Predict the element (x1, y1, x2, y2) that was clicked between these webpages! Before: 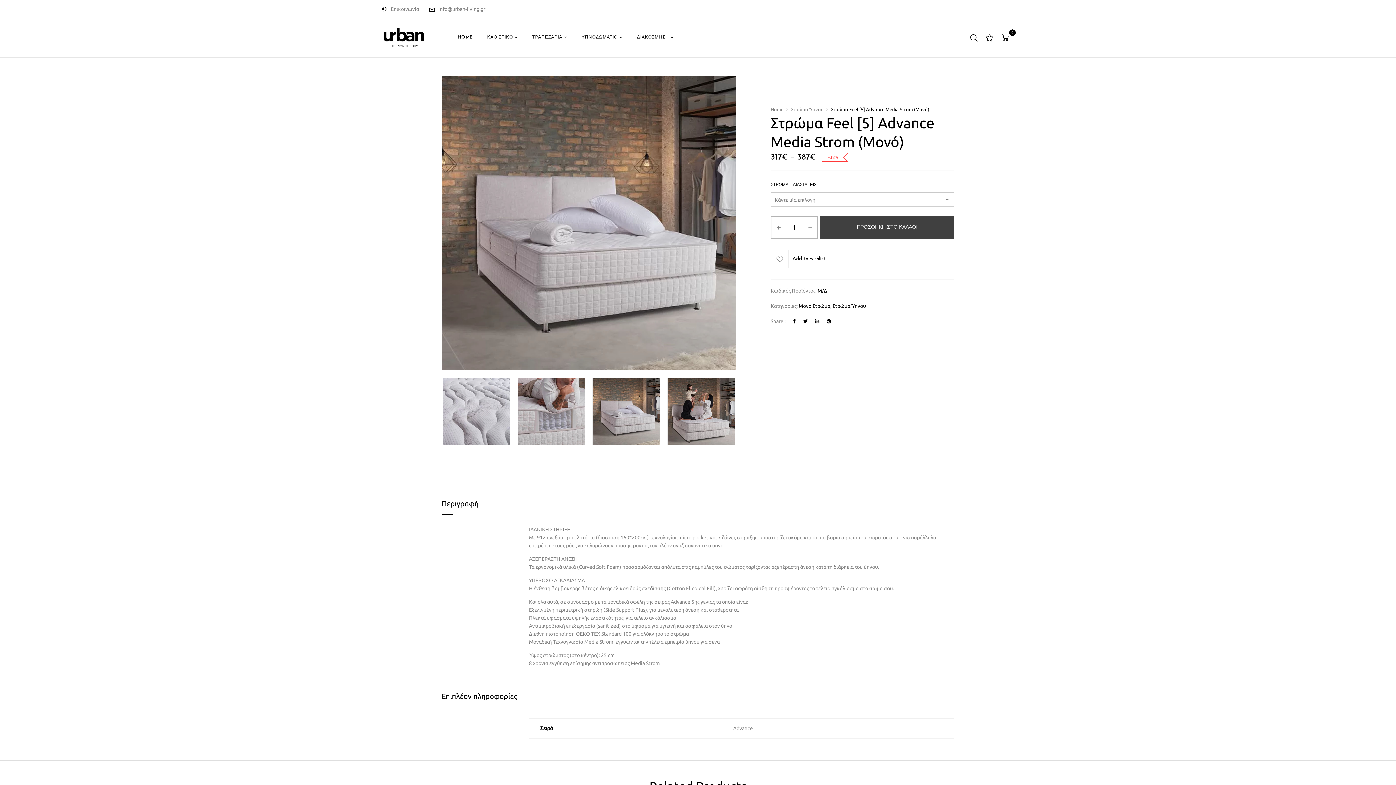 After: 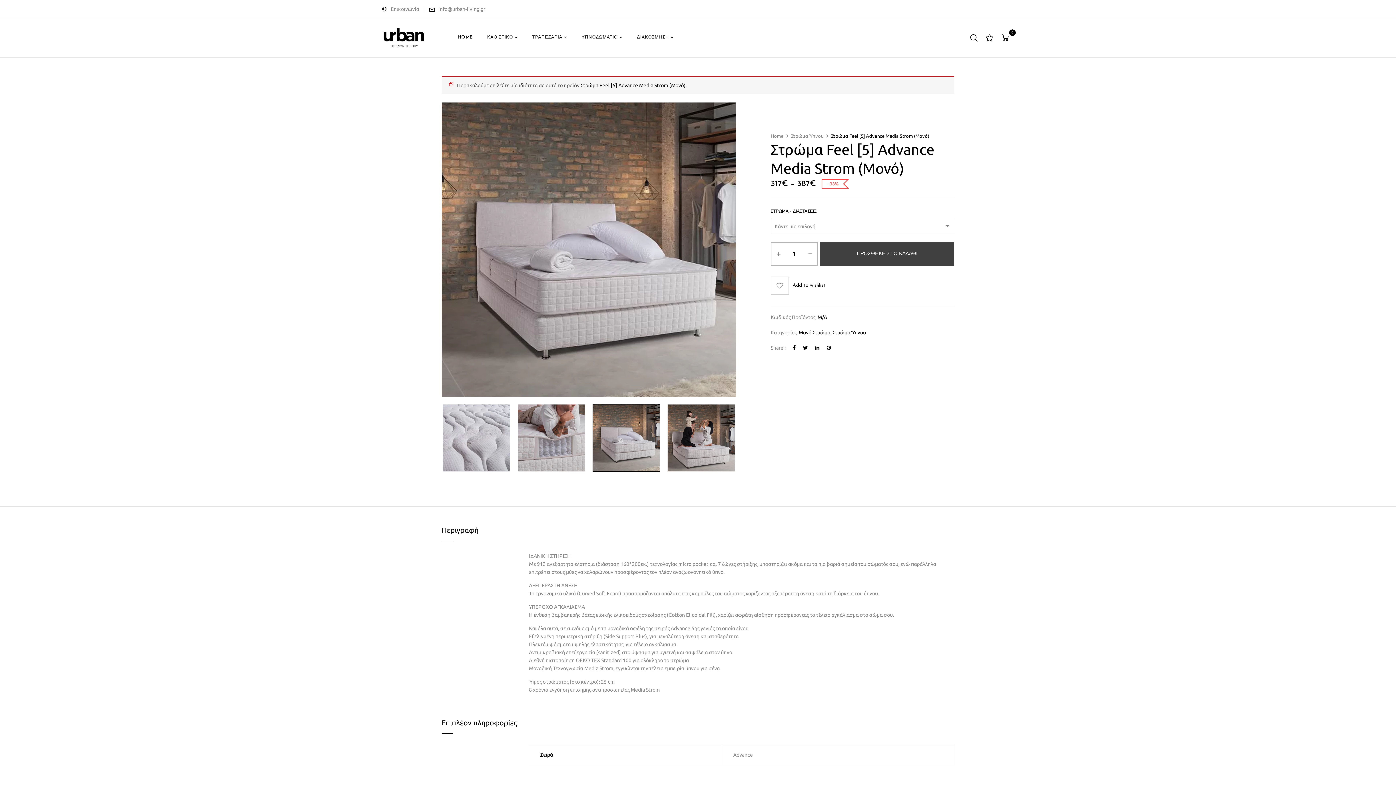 Action: bbox: (820, 215, 954, 239) label: ΠΡΟΣΘΗΚΗ ΣΤΟ ΚΑΛΑΘΙ